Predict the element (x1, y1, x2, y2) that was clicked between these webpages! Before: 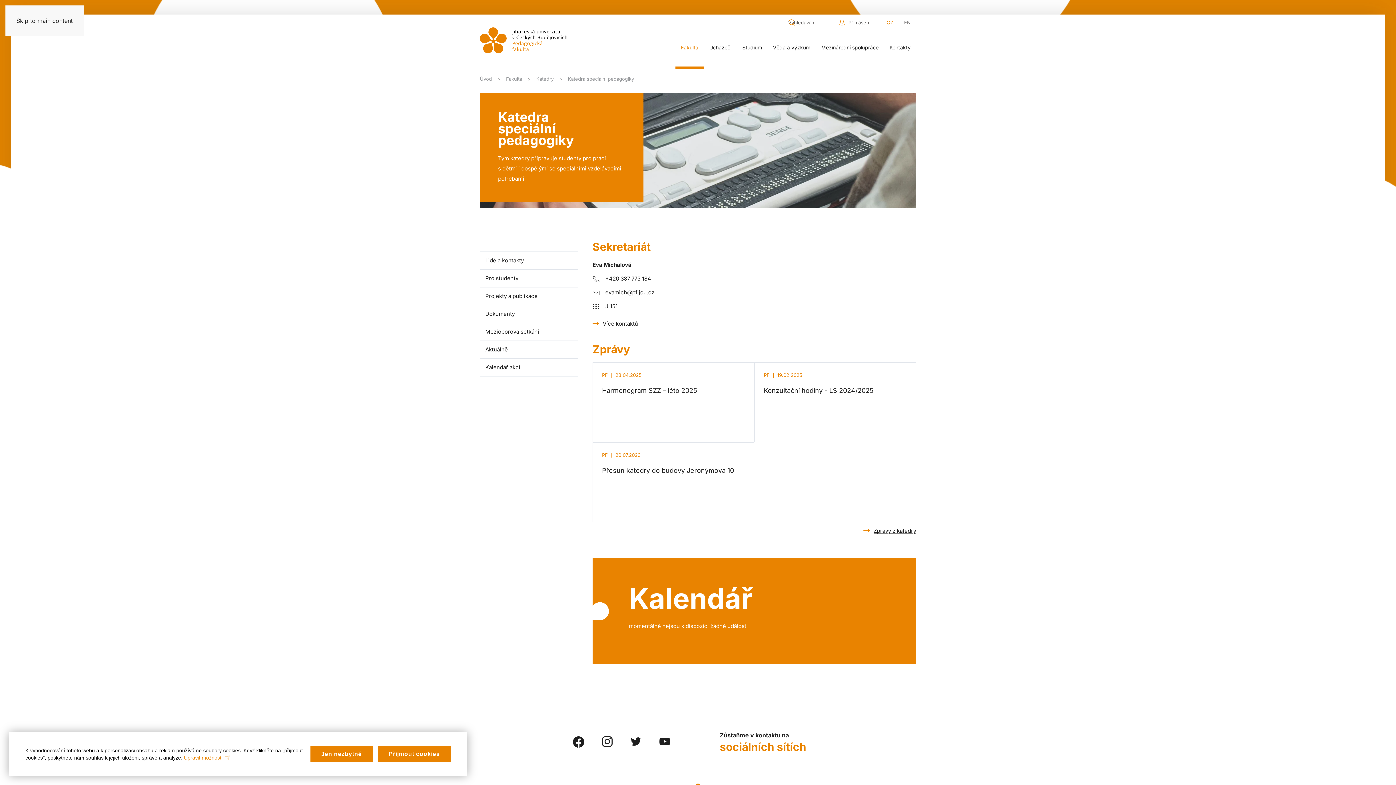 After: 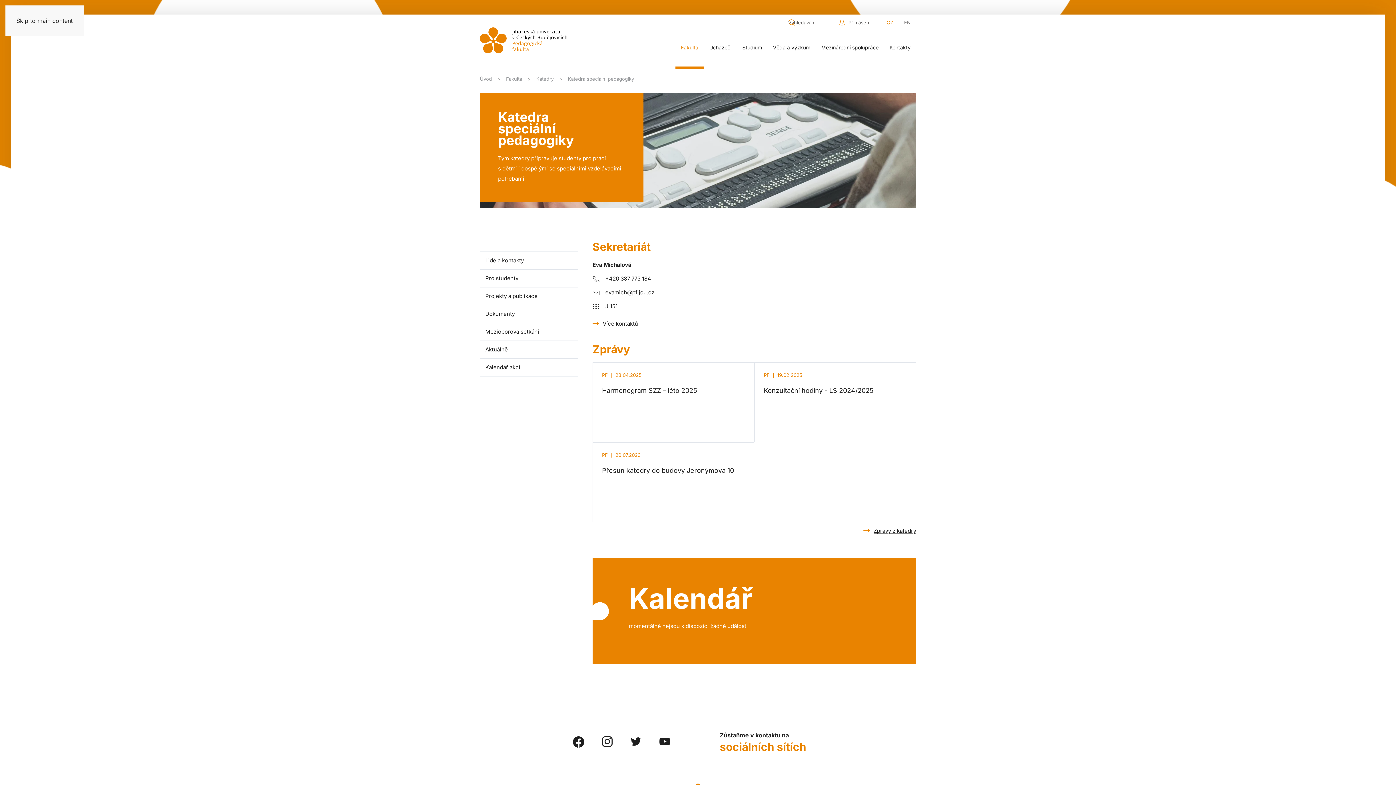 Action: bbox: (377, 746, 450, 762) label: Přijmout cookies